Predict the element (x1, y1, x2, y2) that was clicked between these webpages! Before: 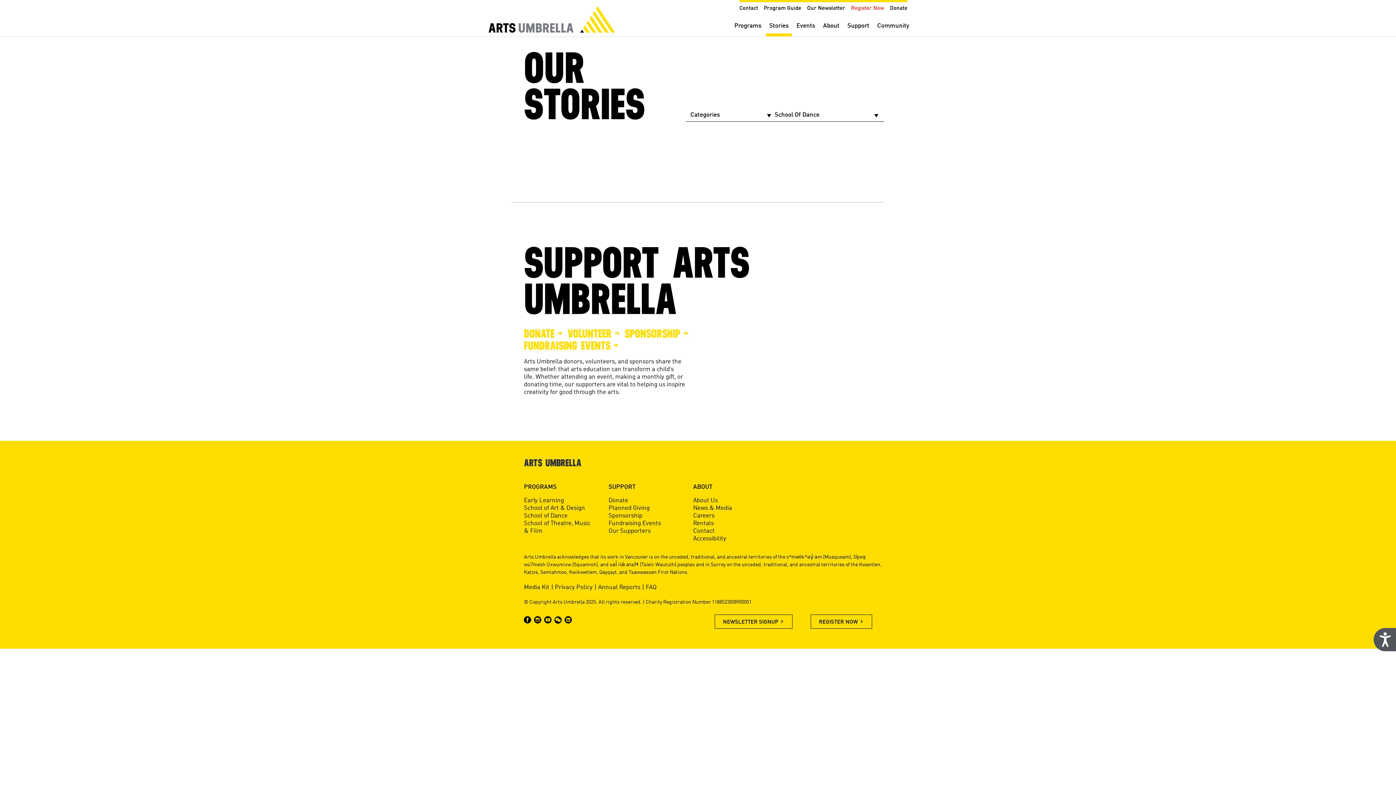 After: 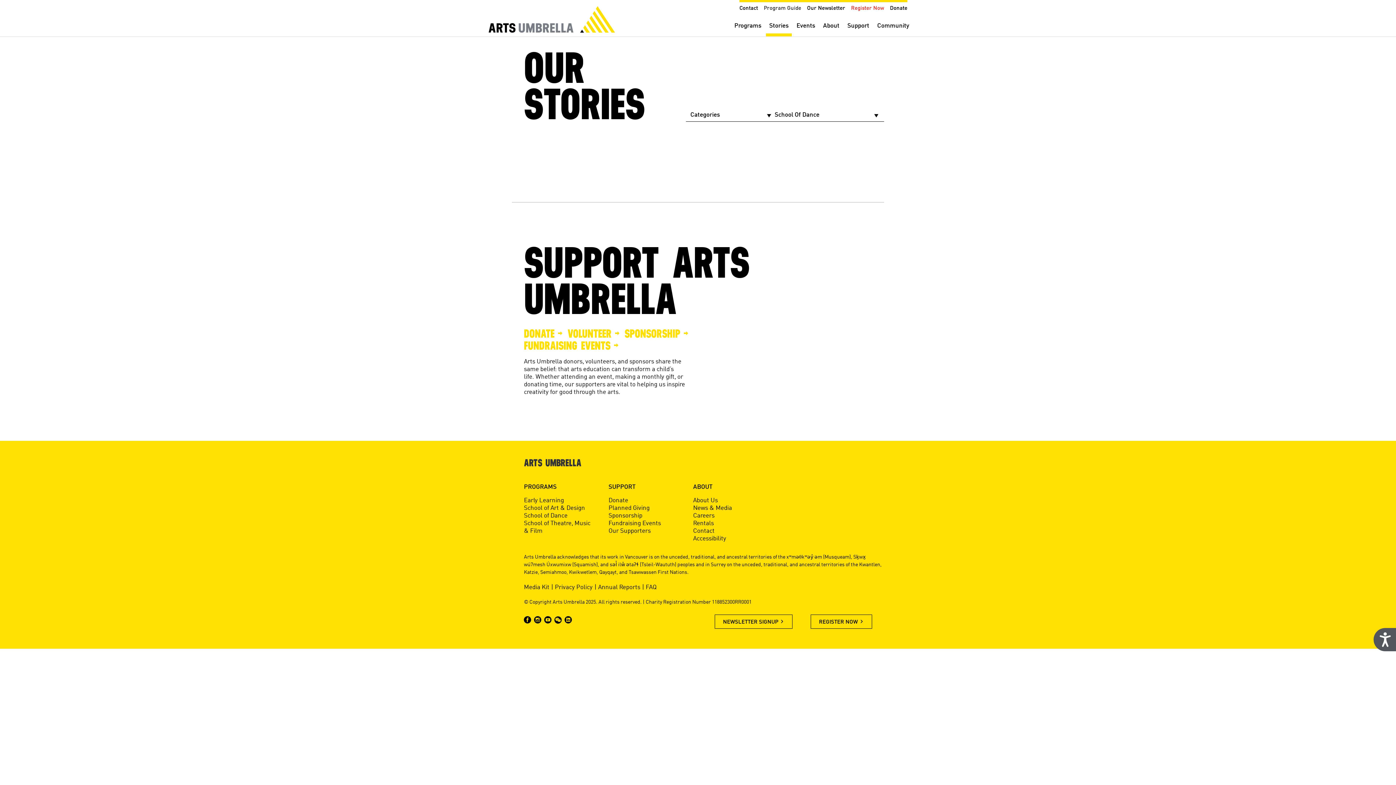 Action: bbox: (764, 5, 801, 12) label: Program Guide